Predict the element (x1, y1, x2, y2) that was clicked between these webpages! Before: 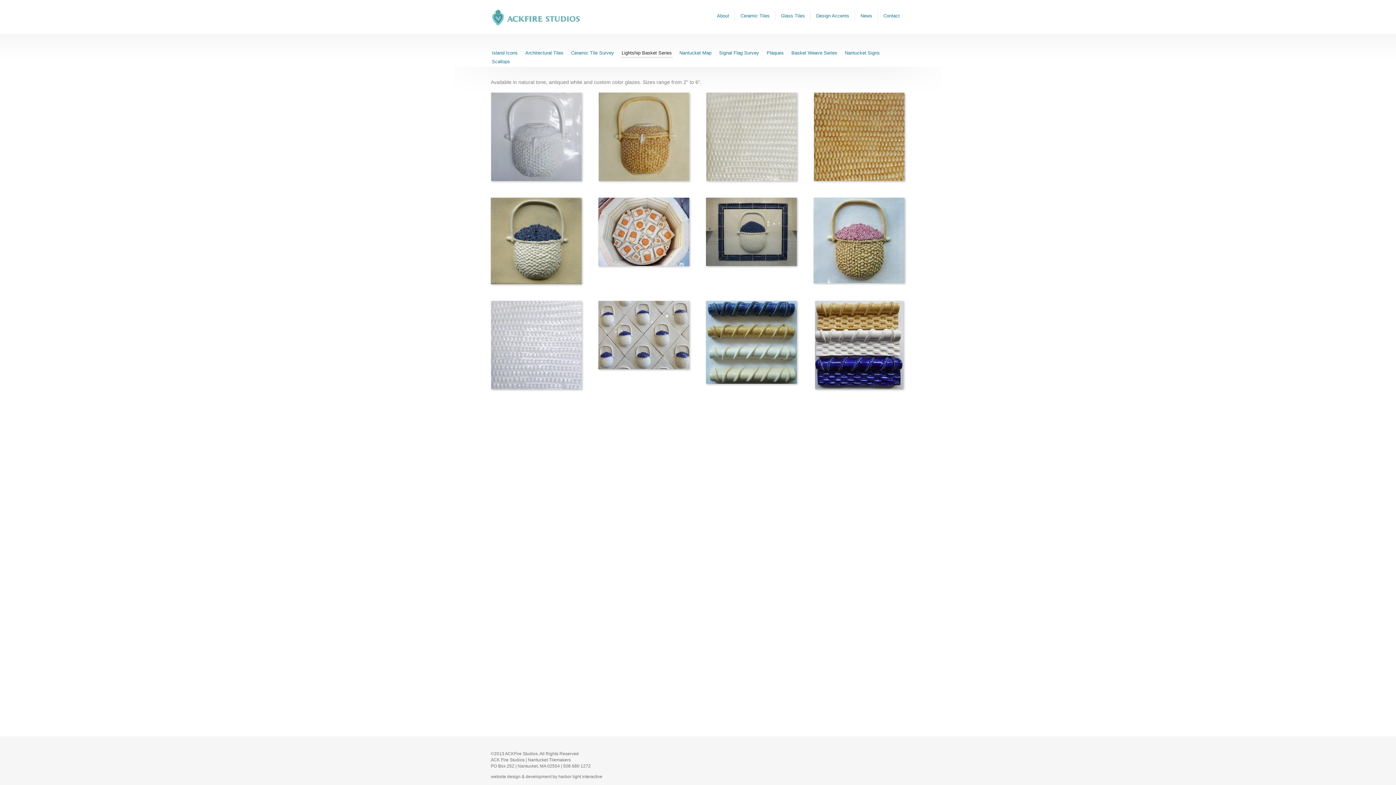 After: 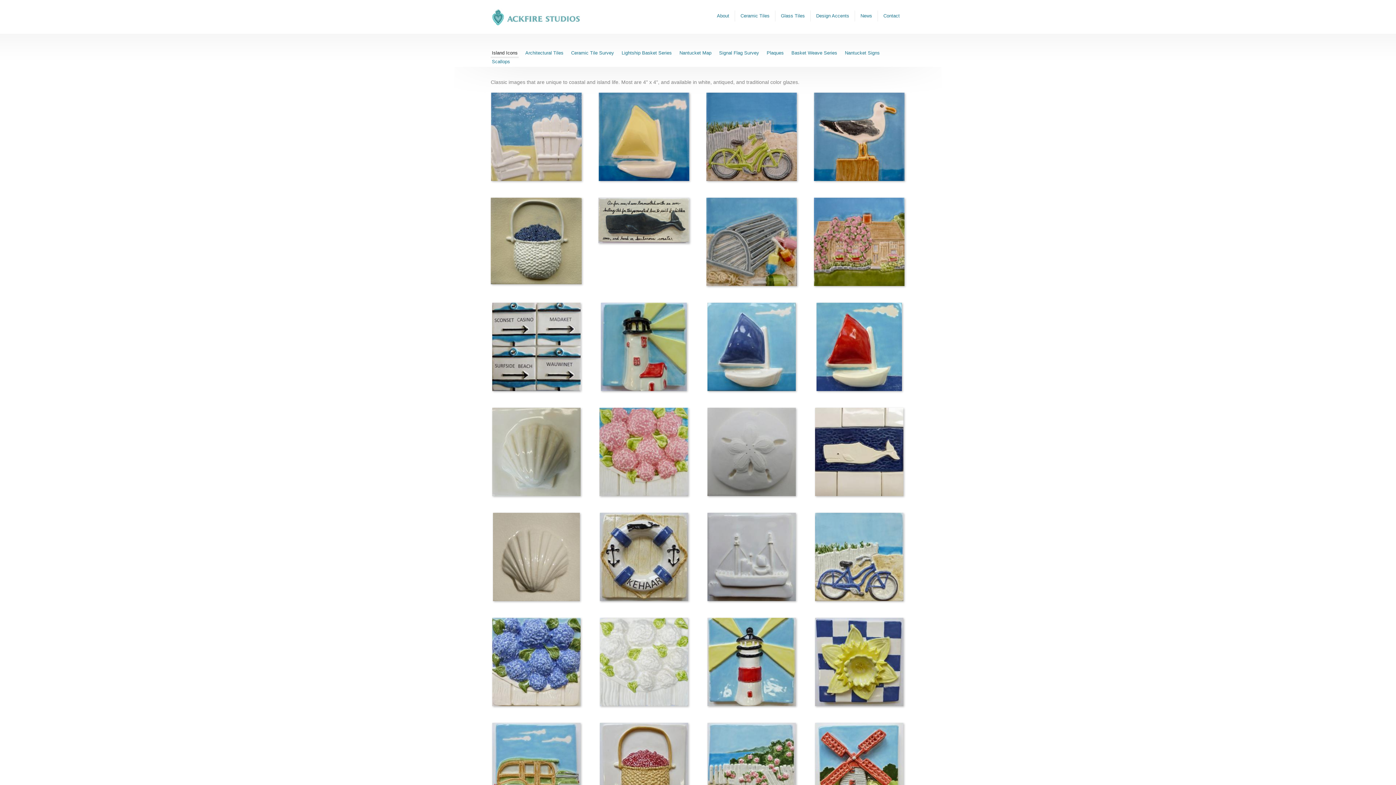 Action: bbox: (490, 49, 518, 58) label: Island Icons